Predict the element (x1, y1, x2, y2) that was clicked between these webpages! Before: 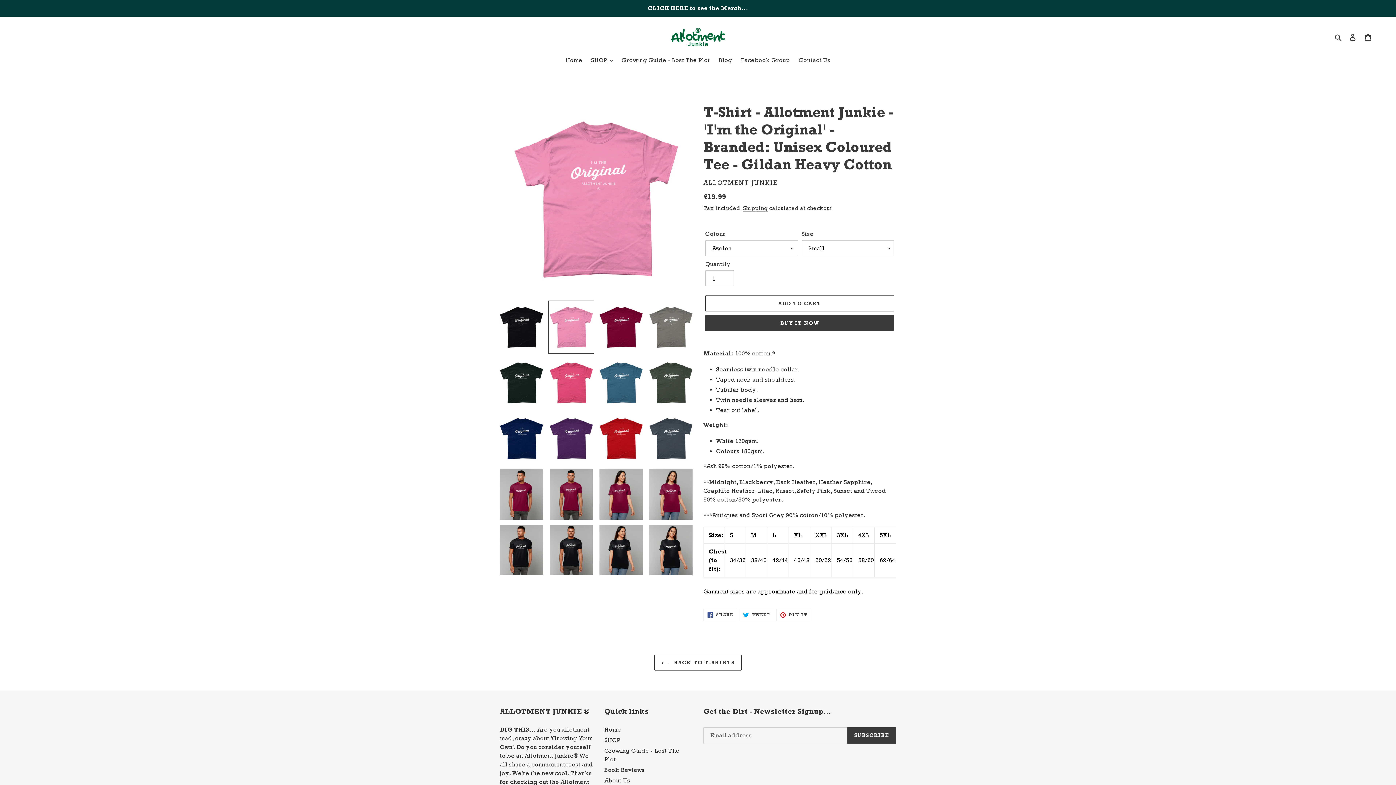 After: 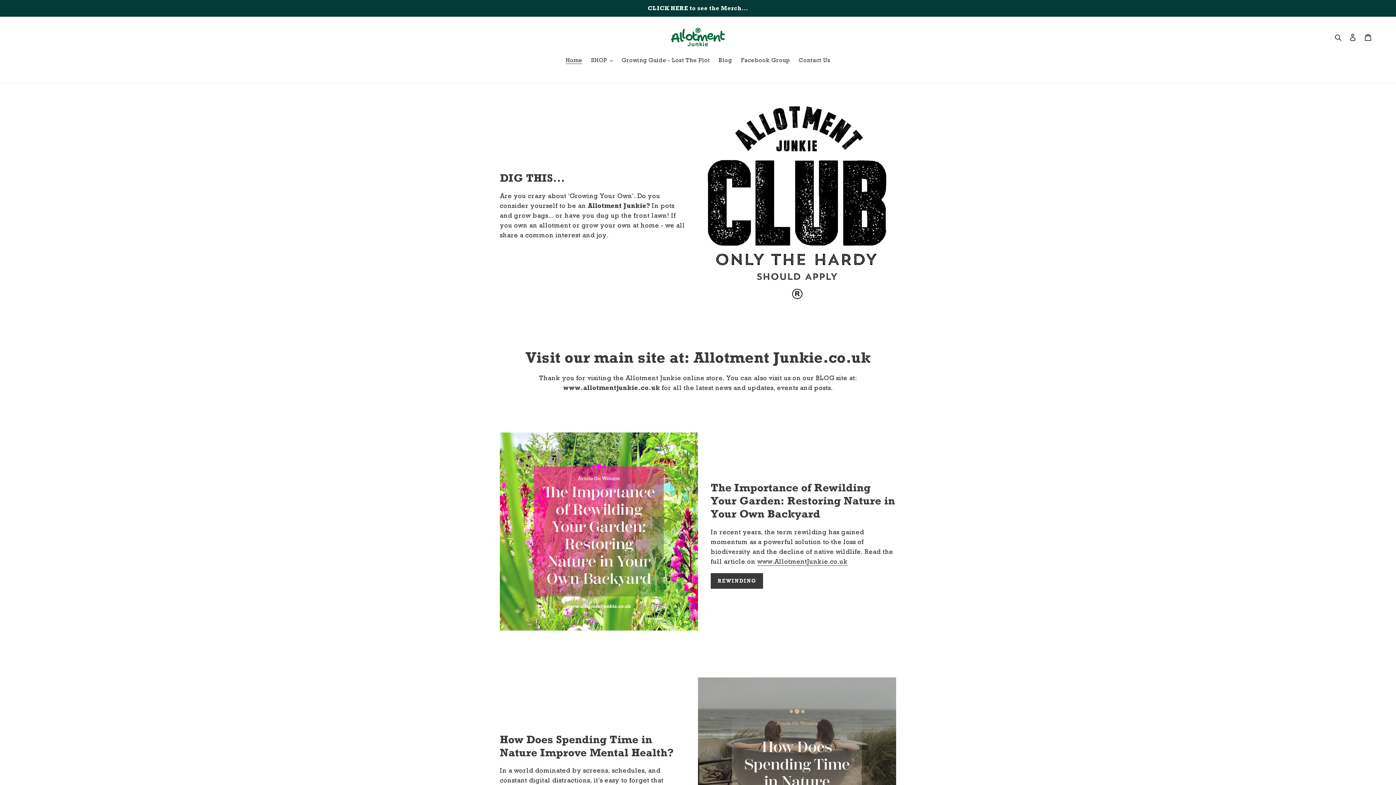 Action: bbox: (670, 27, 725, 46)